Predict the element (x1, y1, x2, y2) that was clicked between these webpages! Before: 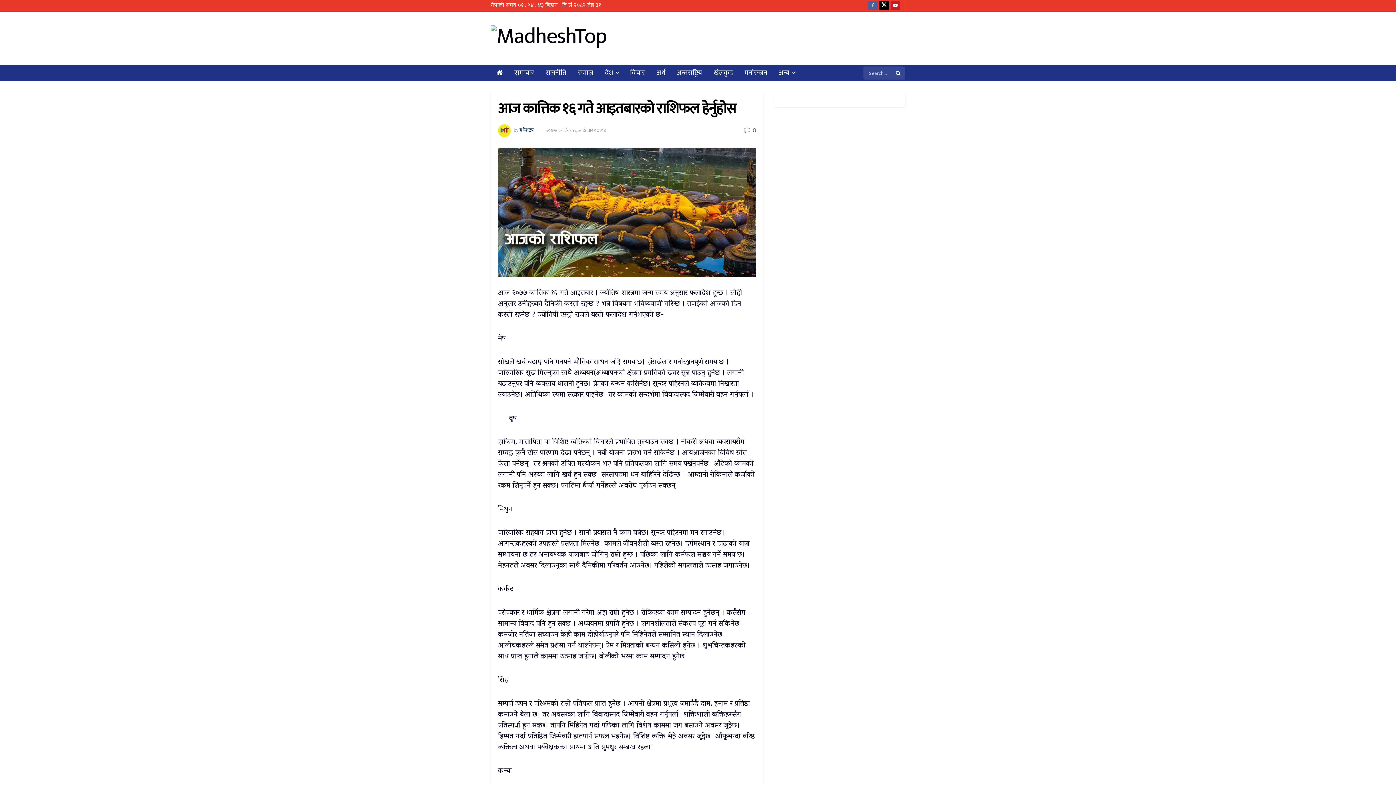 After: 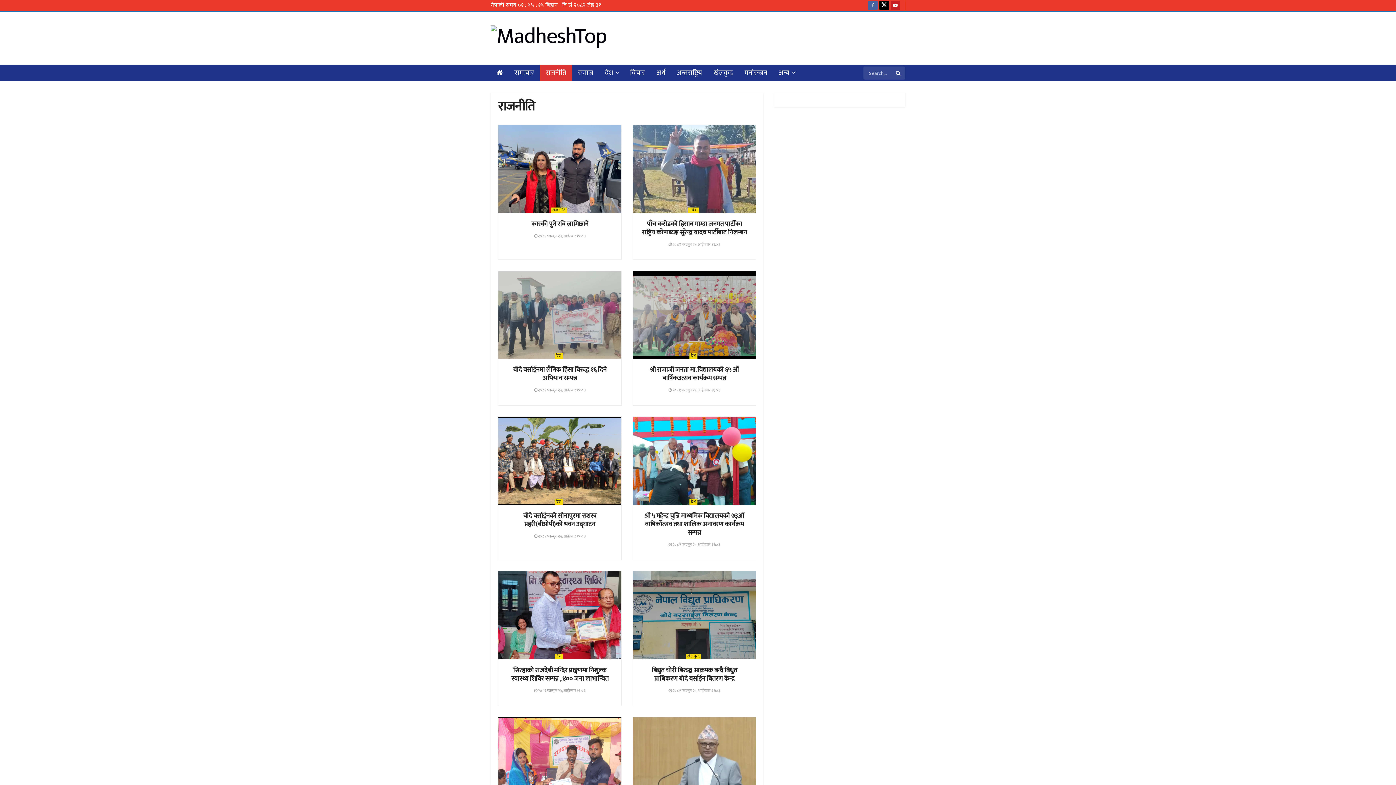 Action: bbox: (540, 64, 572, 81) label: राजनीति